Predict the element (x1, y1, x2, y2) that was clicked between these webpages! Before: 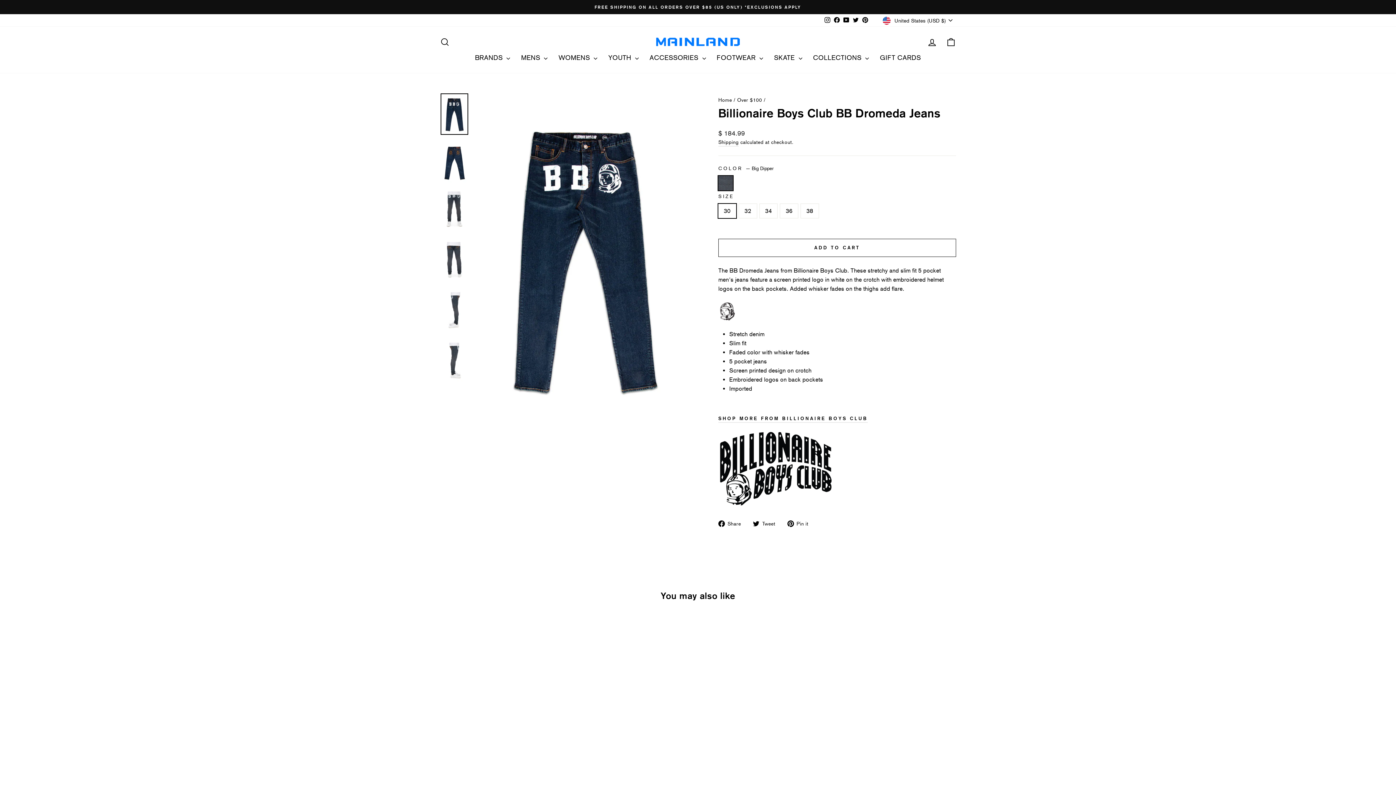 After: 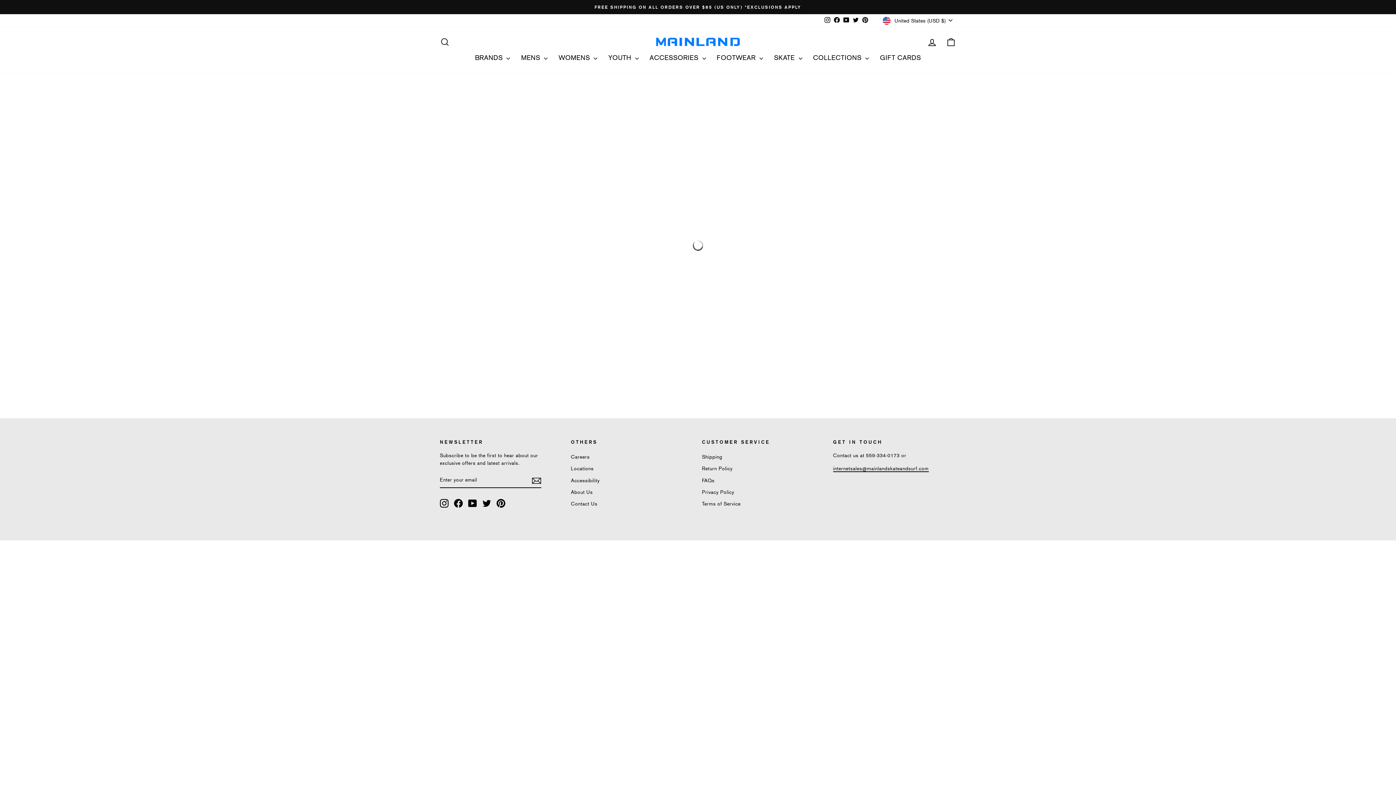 Action: label: SHOP MORE FROM BILLIONAIRE BOYS CLUB bbox: (718, 415, 868, 422)